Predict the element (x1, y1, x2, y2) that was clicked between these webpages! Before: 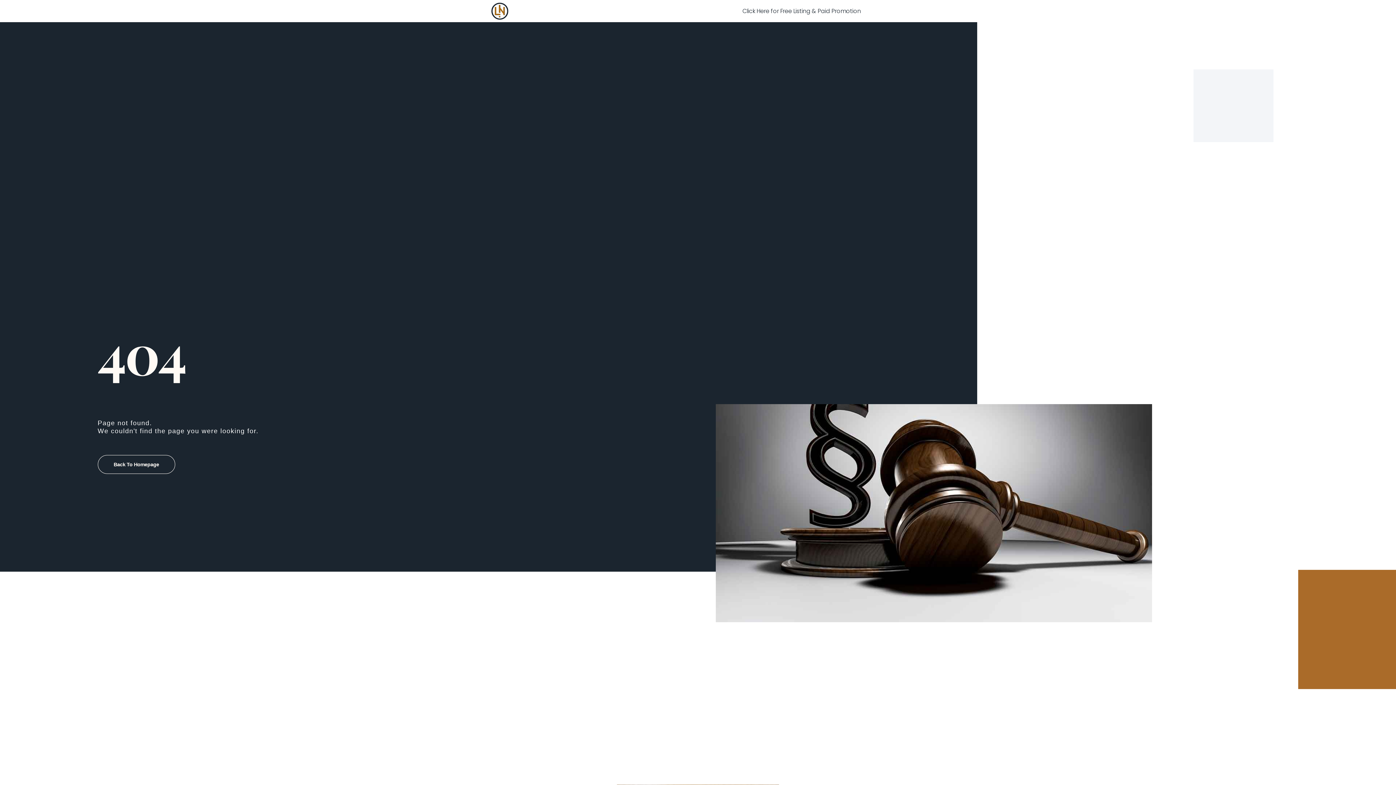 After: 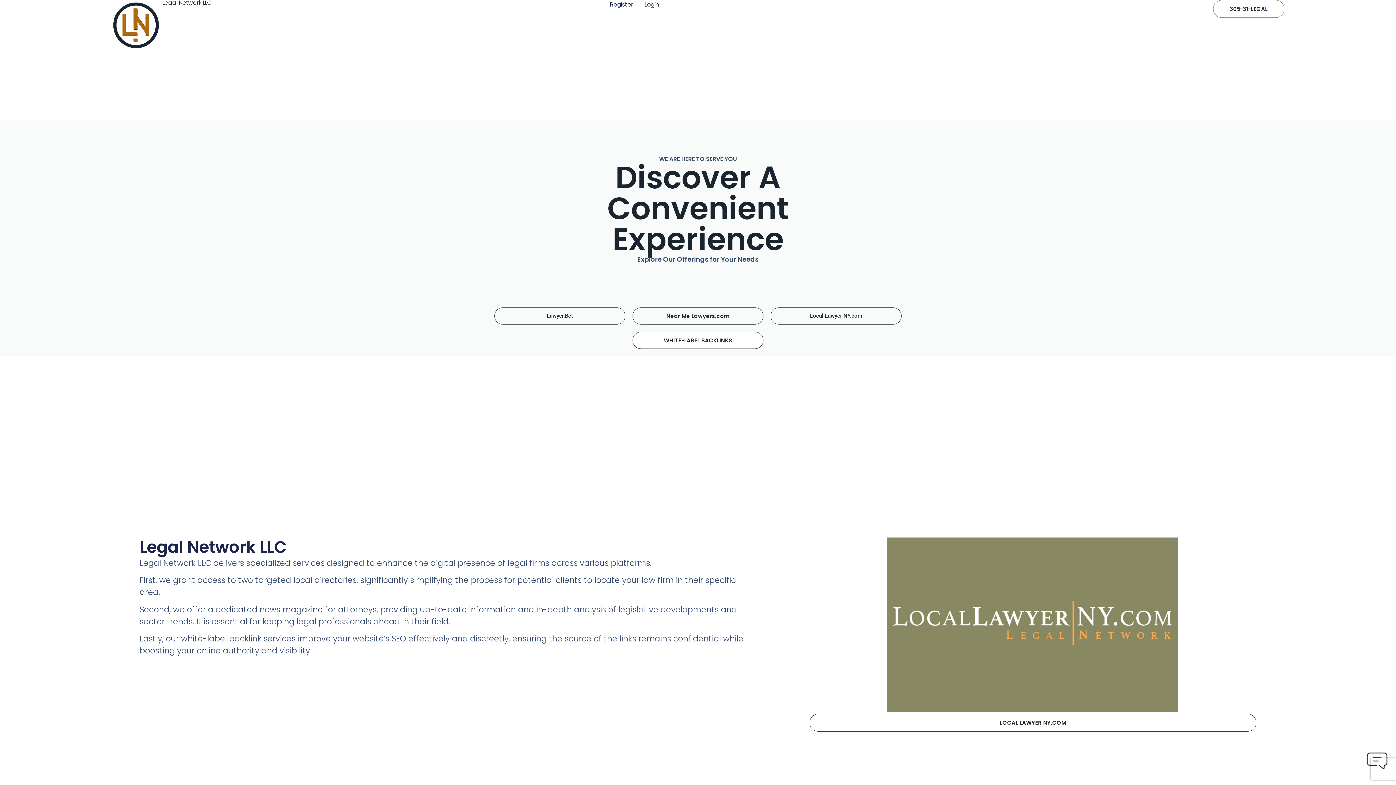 Action: label: Click Here for Free Listing & Paid Promotion bbox: (735, 2, 868, 19)